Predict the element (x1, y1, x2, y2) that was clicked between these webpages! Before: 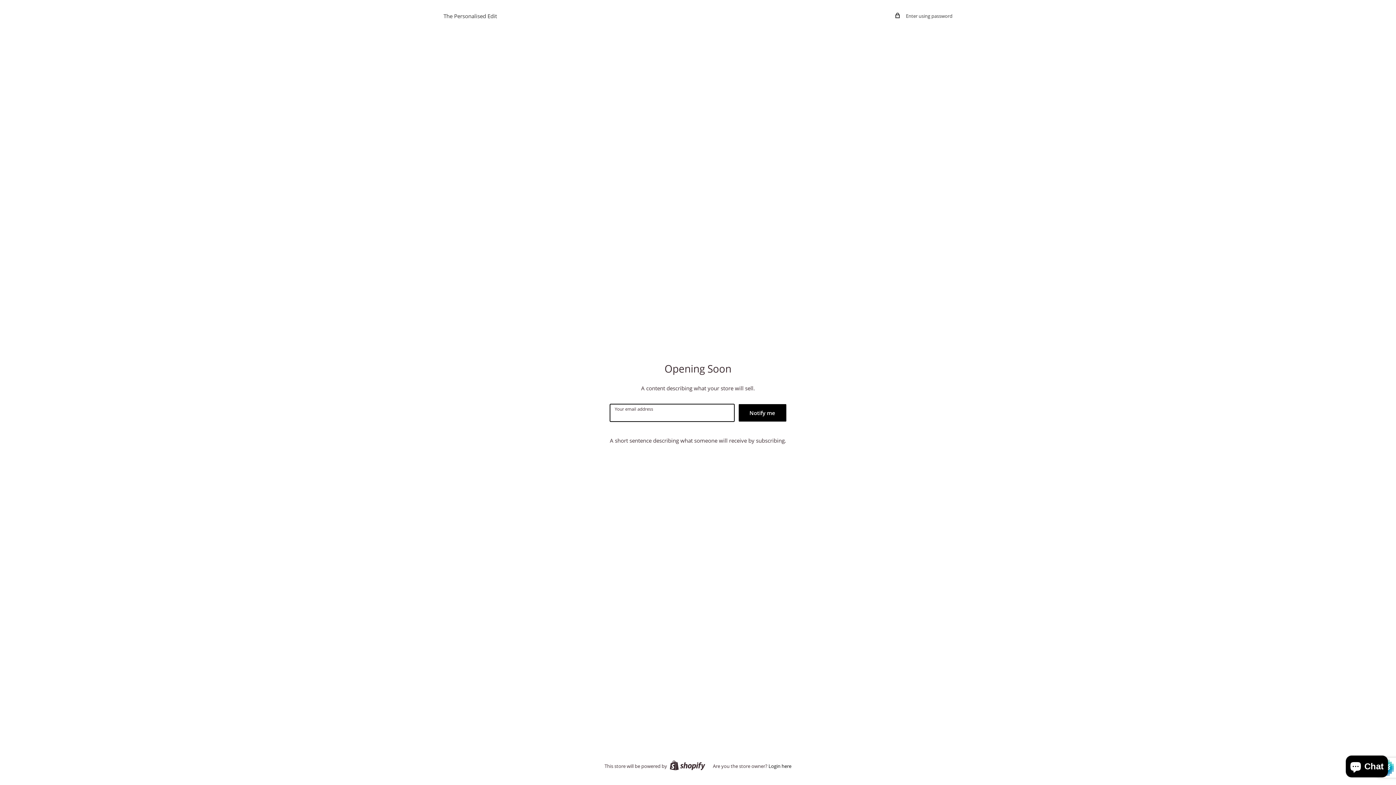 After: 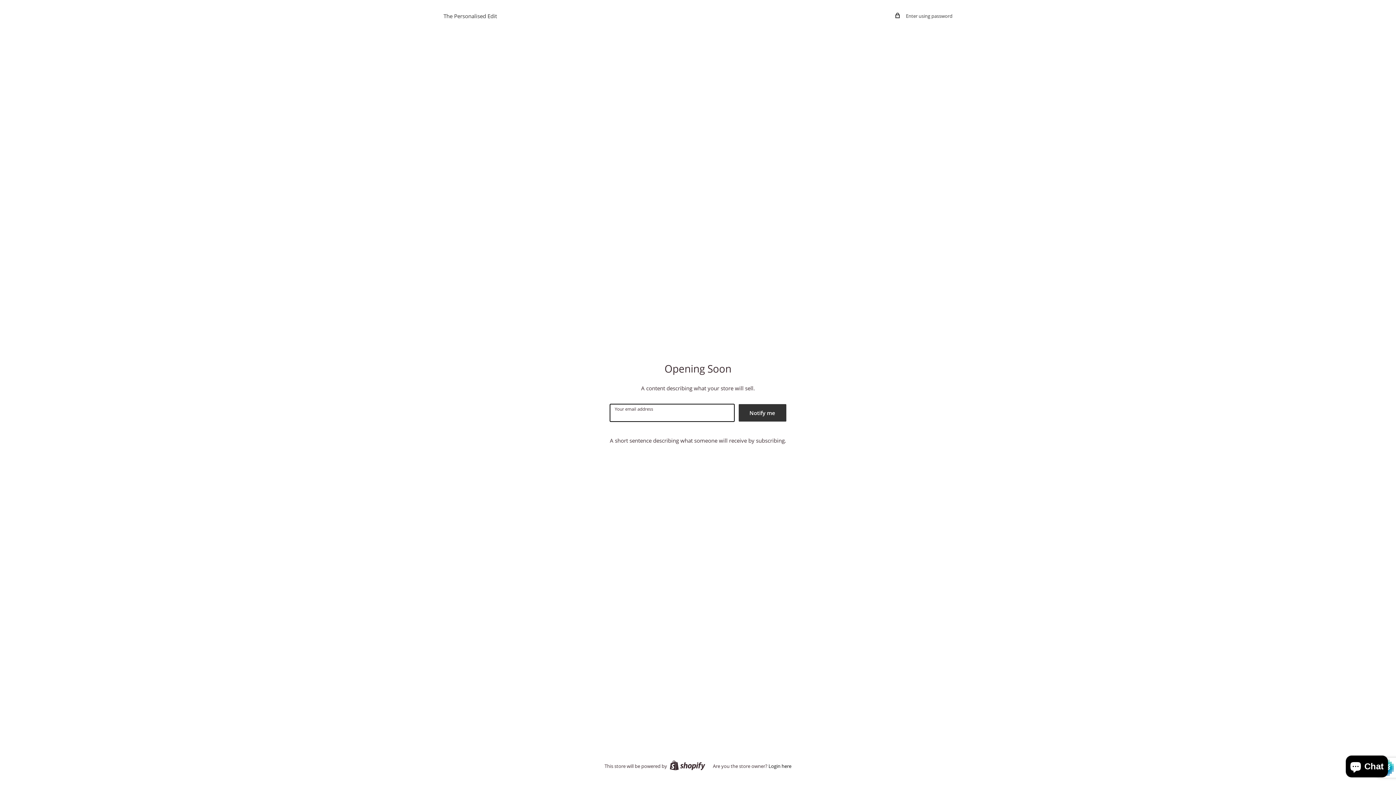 Action: bbox: (738, 404, 786, 421) label: Notify me